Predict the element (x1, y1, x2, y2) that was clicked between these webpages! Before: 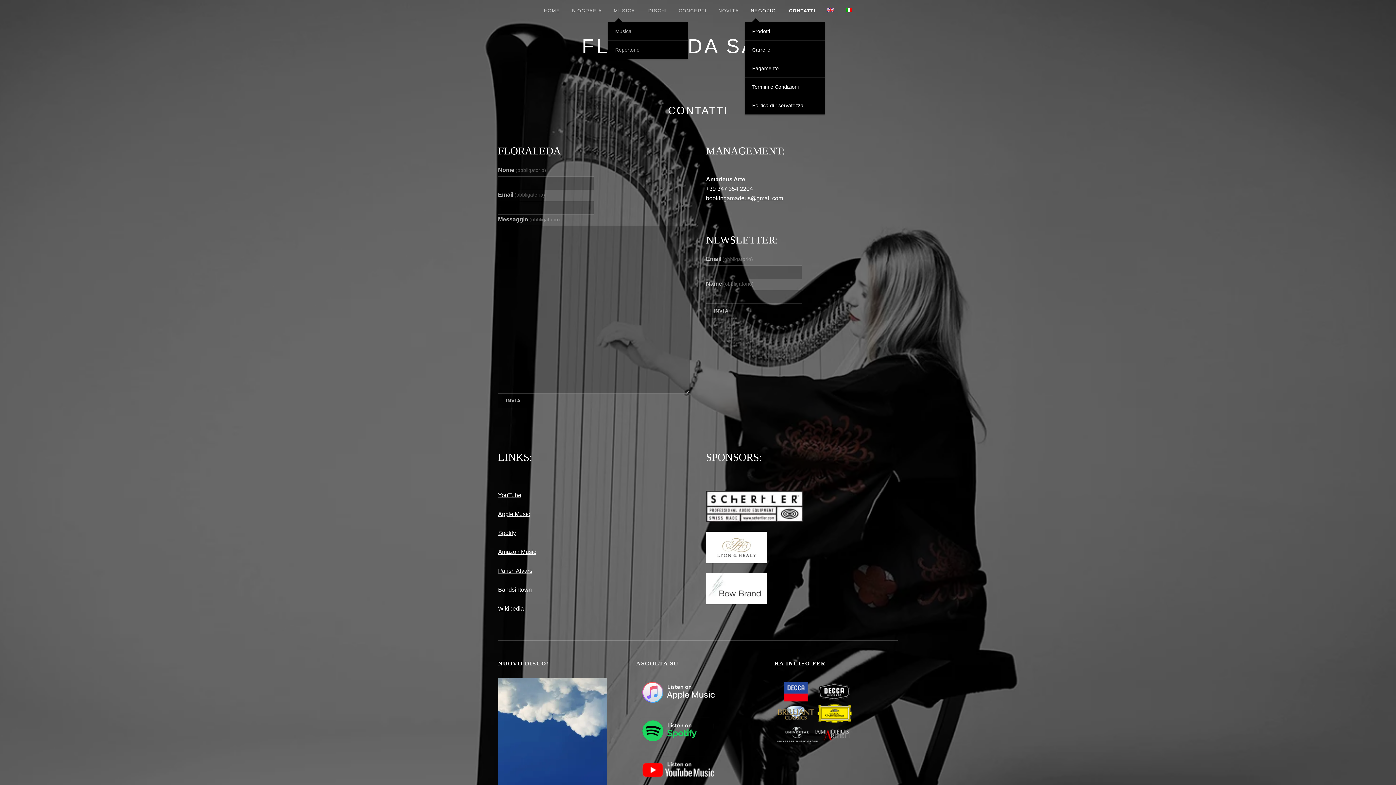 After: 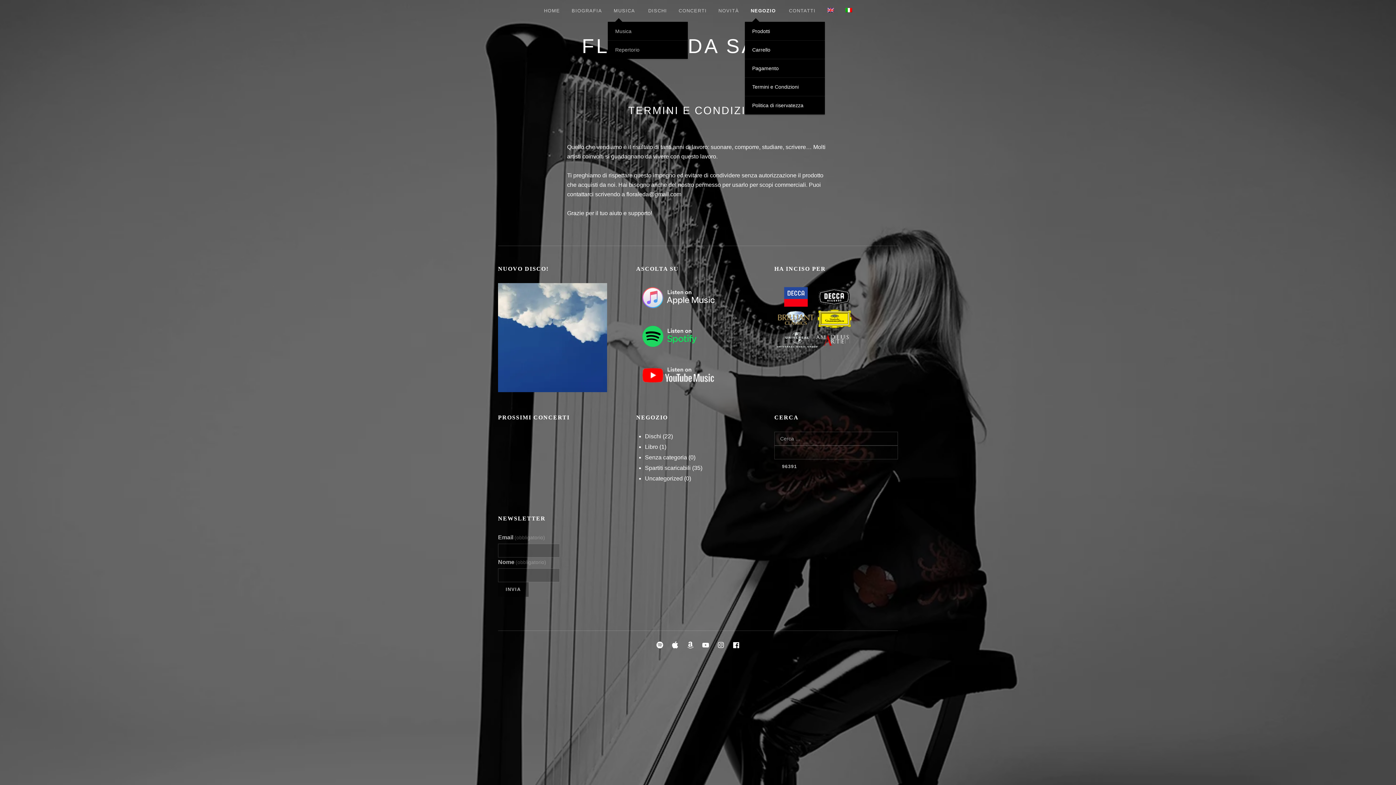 Action: label: Termini e Condizioni bbox: (745, 77, 825, 96)